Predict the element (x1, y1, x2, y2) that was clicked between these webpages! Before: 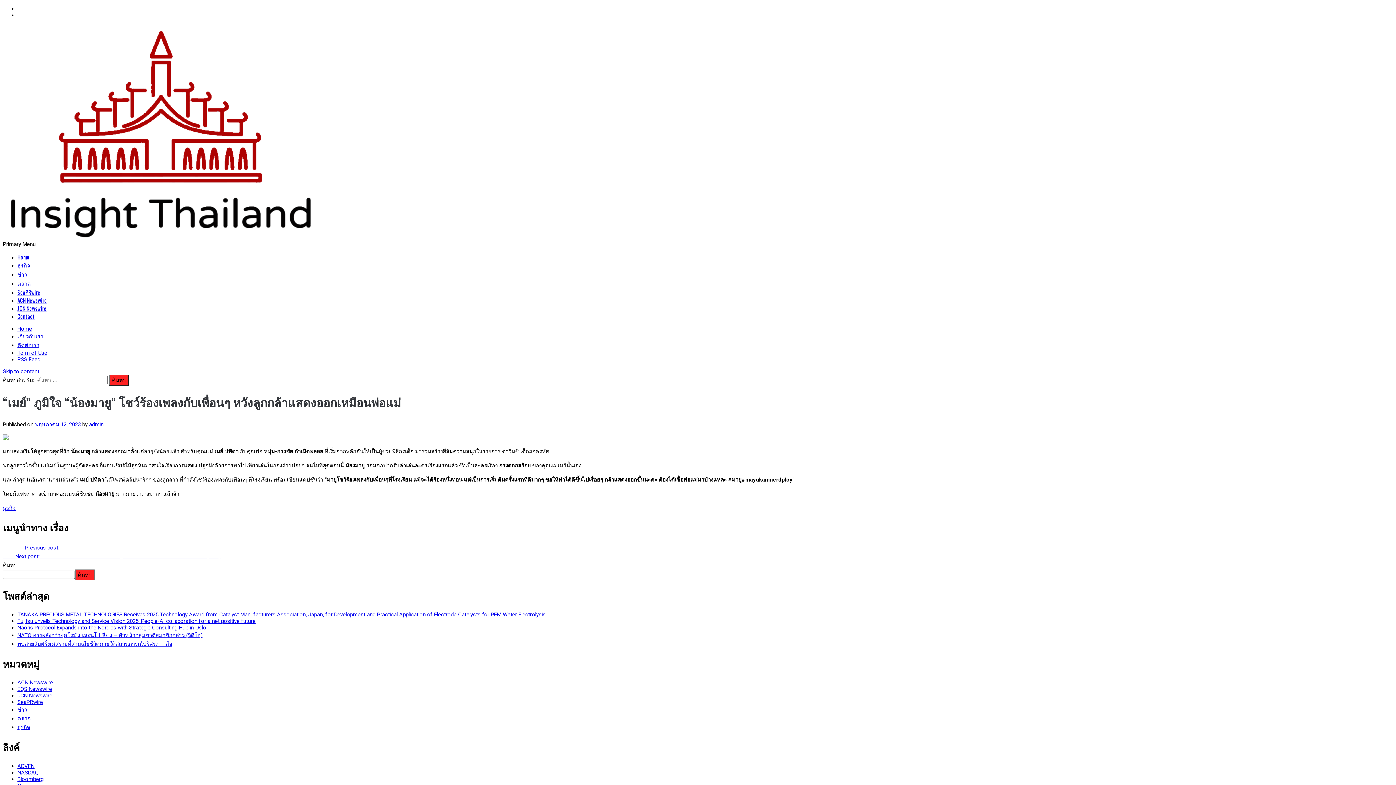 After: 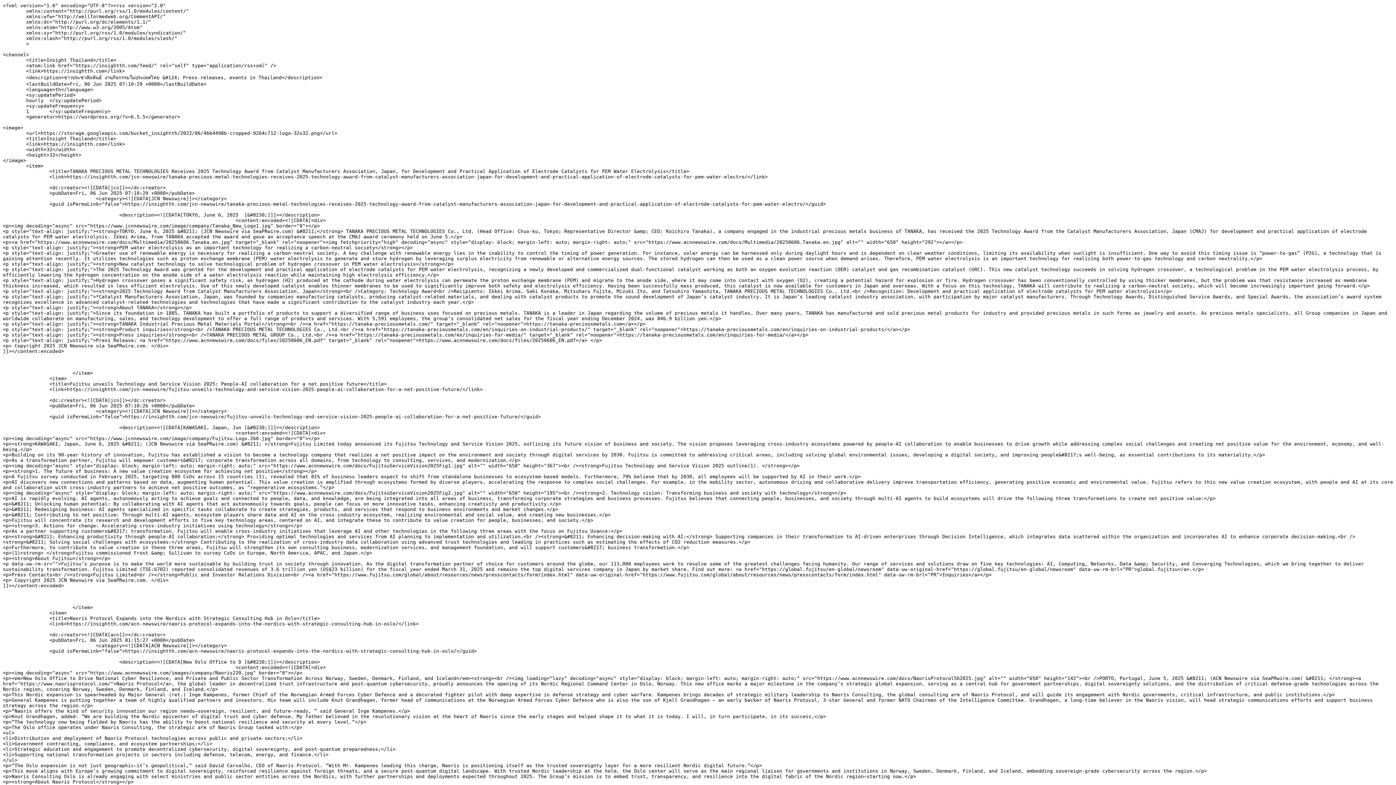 Action: label: RSS Feed bbox: (17, 356, 40, 362)